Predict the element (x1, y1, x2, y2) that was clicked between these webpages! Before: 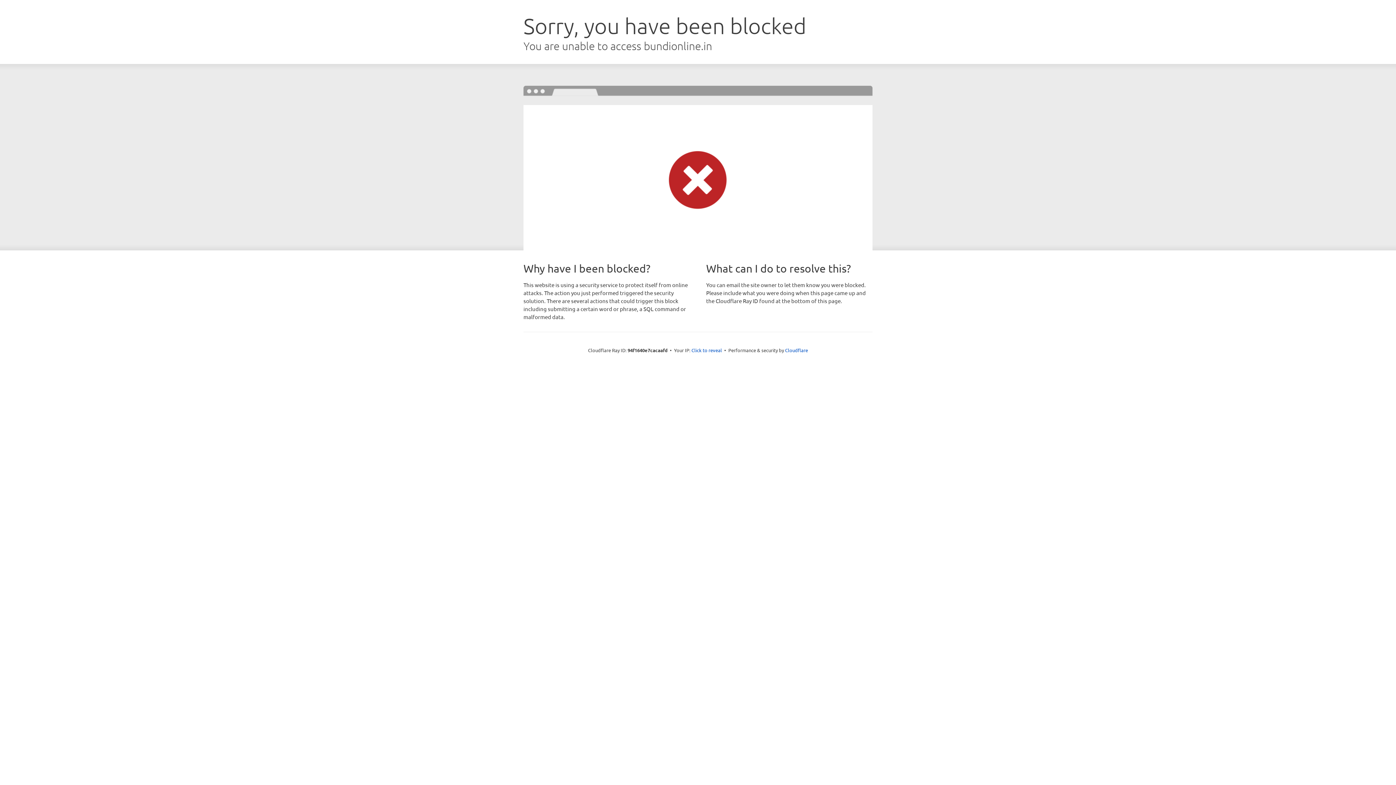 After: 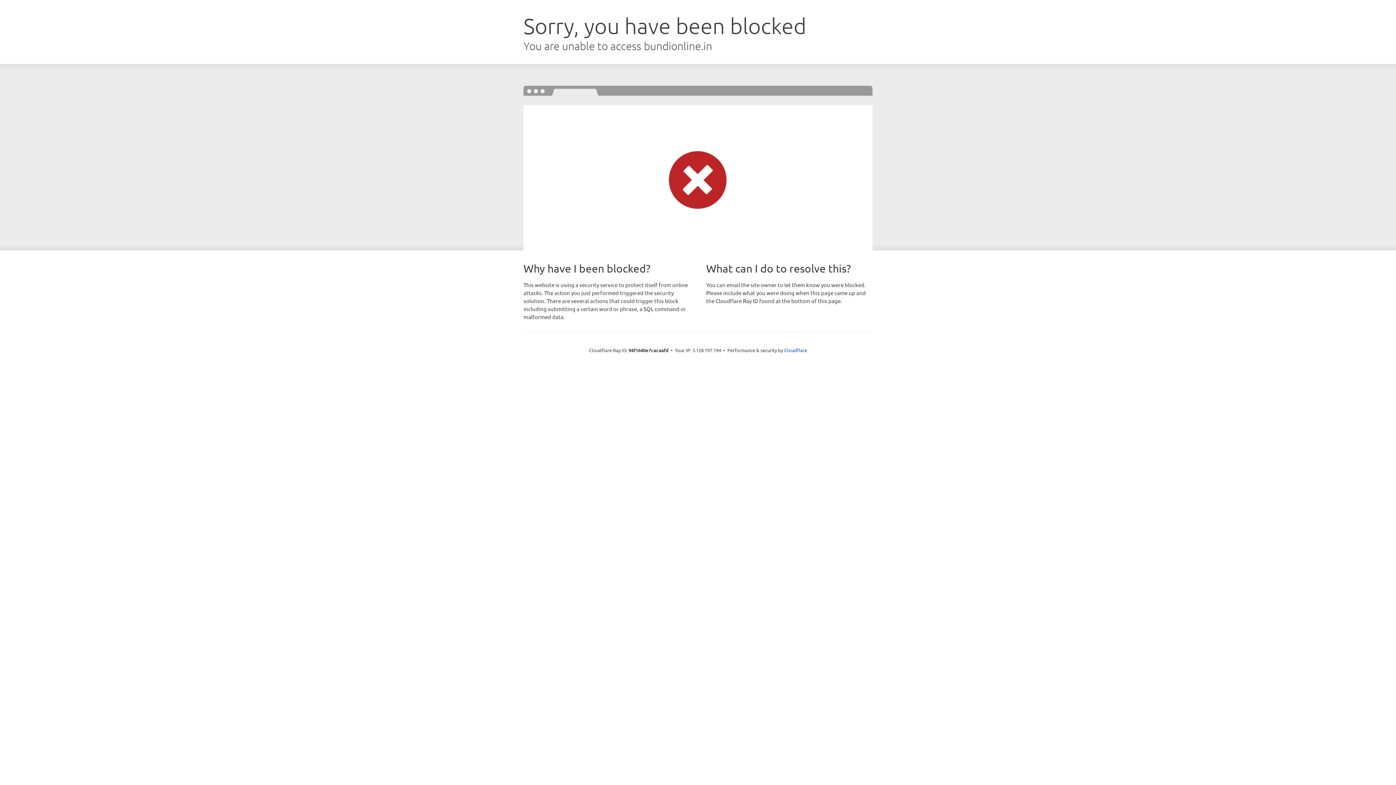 Action: label: Click to reveal bbox: (691, 346, 722, 353)